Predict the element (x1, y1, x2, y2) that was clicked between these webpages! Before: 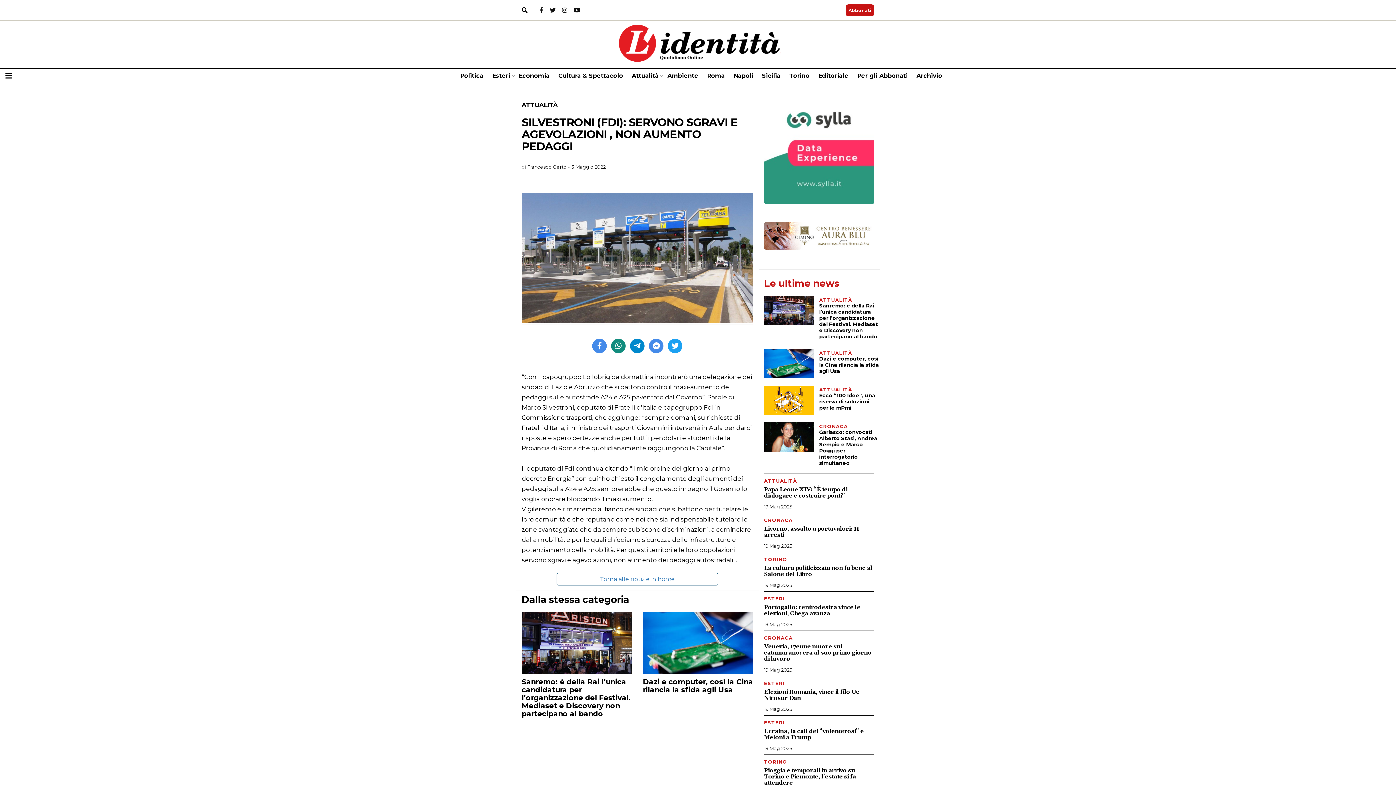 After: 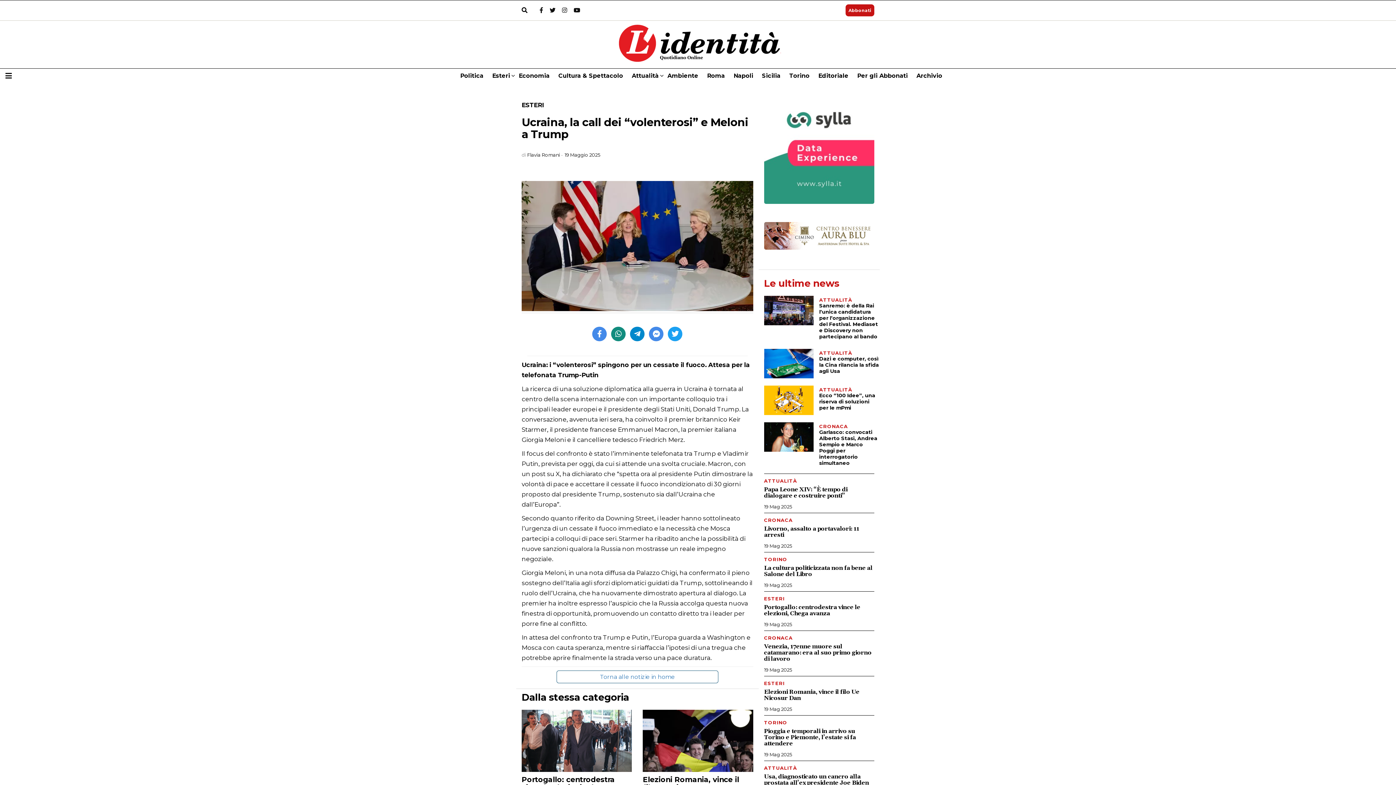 Action: bbox: (764, 728, 874, 741) label: Ucraina, la call dei “volenterosi” e Meloni a Trump